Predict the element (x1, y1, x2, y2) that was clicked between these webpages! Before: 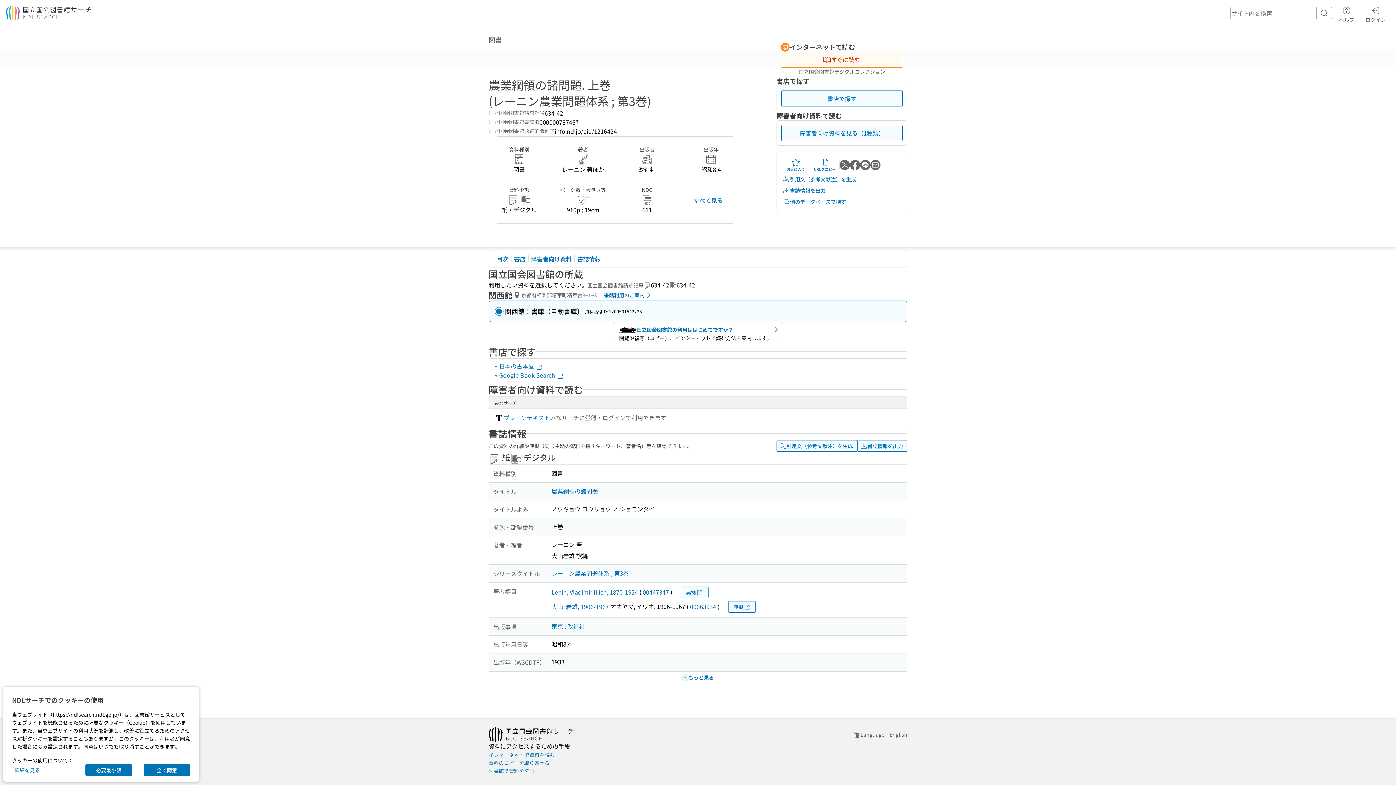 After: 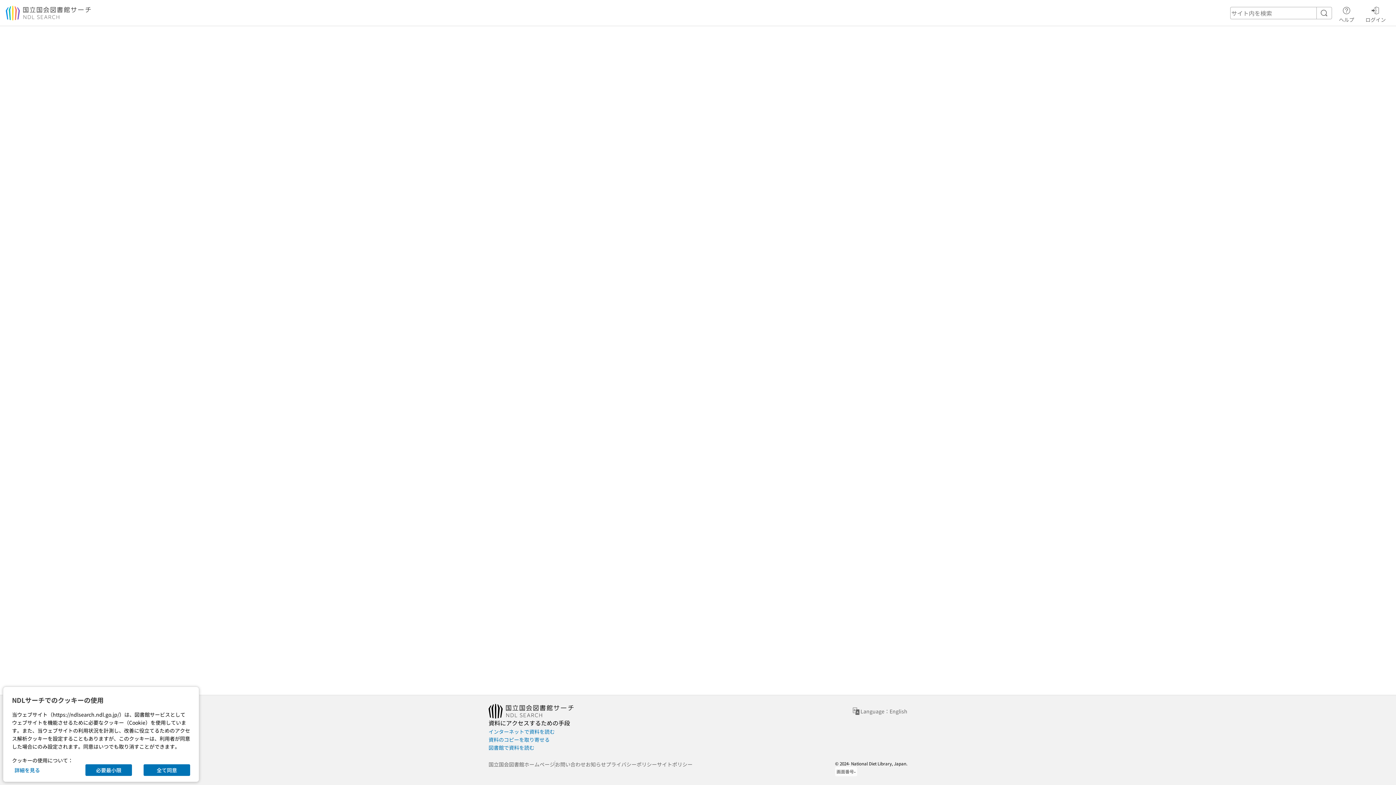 Action: label: 国立国会図書館の利用ははじめてですか？

閲覧や複写（コピー）、インターネットで読む方法を案内します。 bbox: (613, 322, 783, 345)